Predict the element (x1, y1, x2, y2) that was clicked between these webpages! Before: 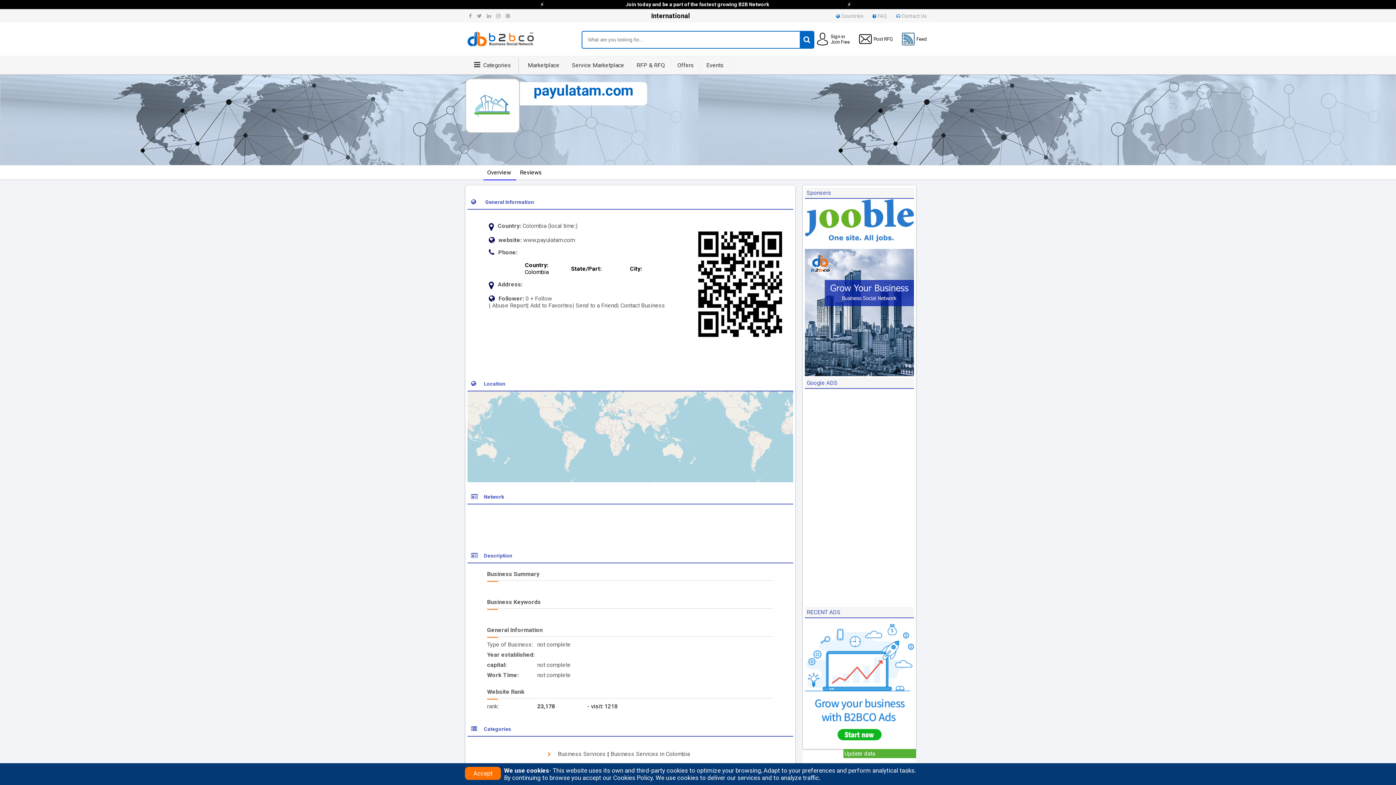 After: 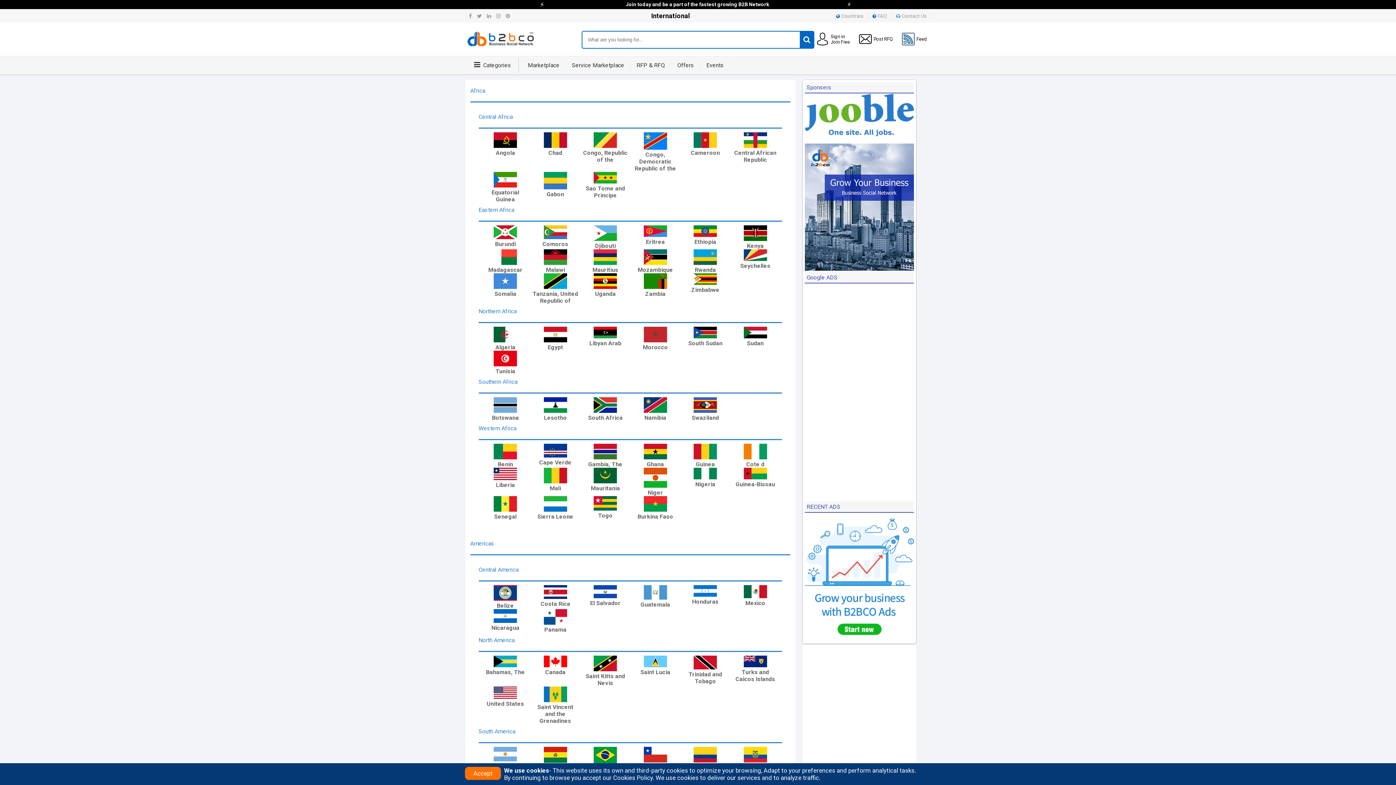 Action: label: Countries bbox: (834, 13, 867, 18)